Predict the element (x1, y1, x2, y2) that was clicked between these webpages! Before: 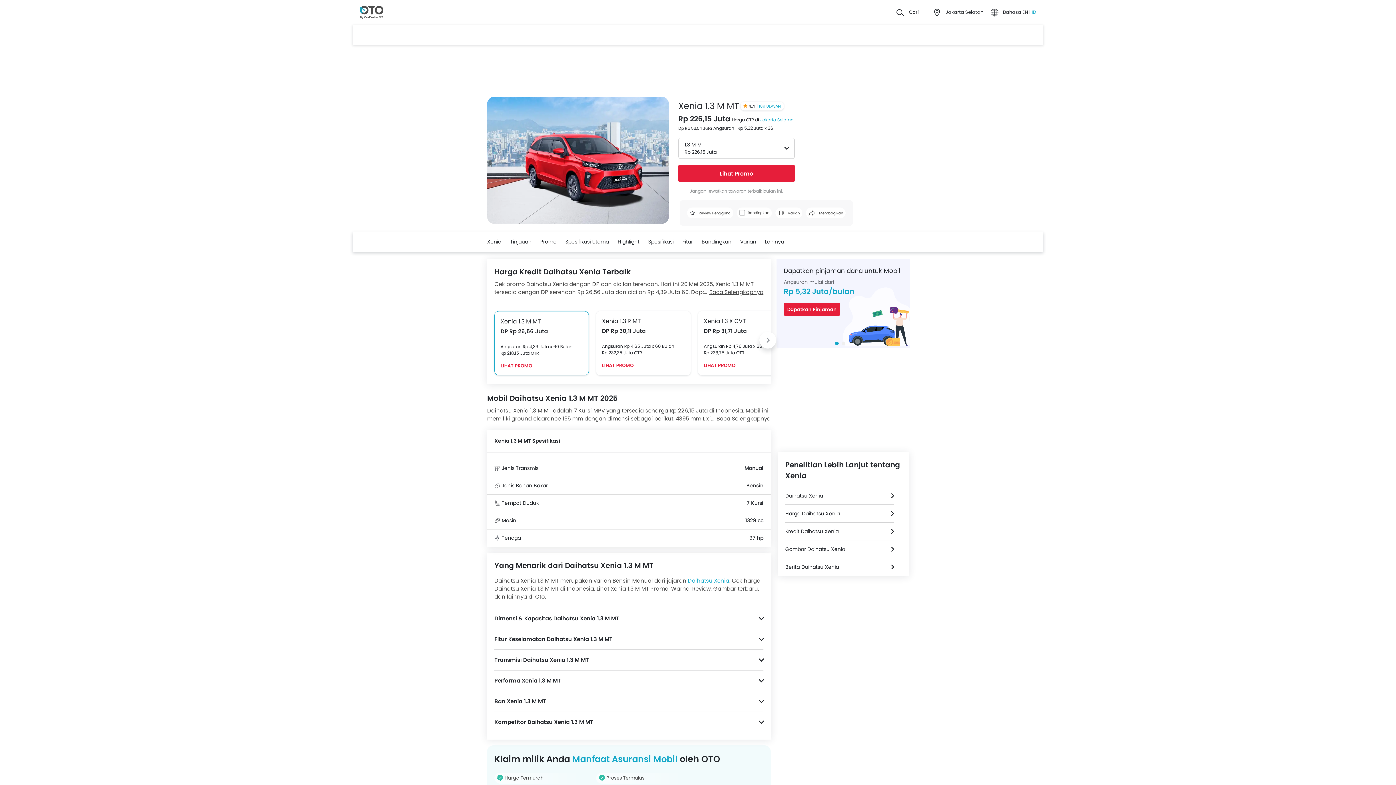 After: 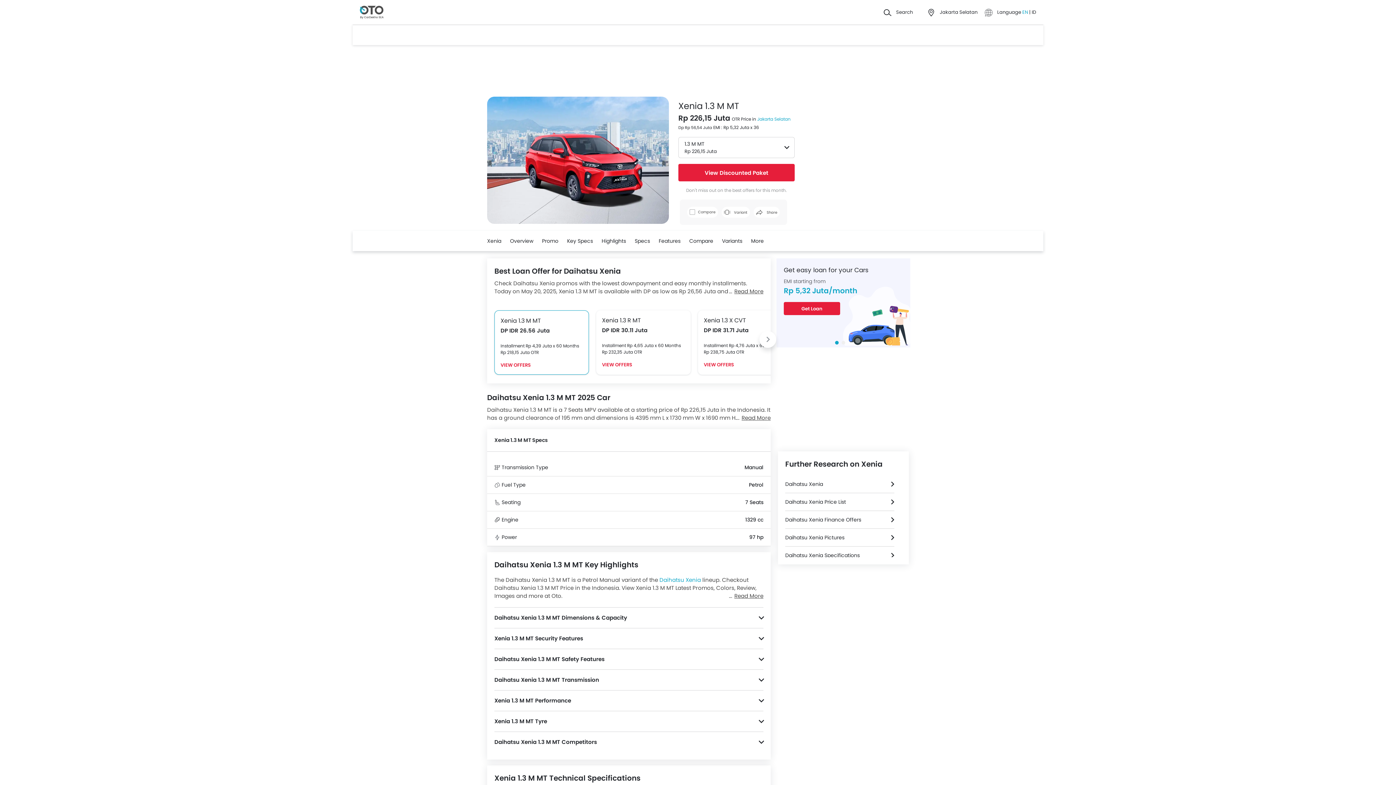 Action: bbox: (1022, 8, 1029, 15) label: EN 